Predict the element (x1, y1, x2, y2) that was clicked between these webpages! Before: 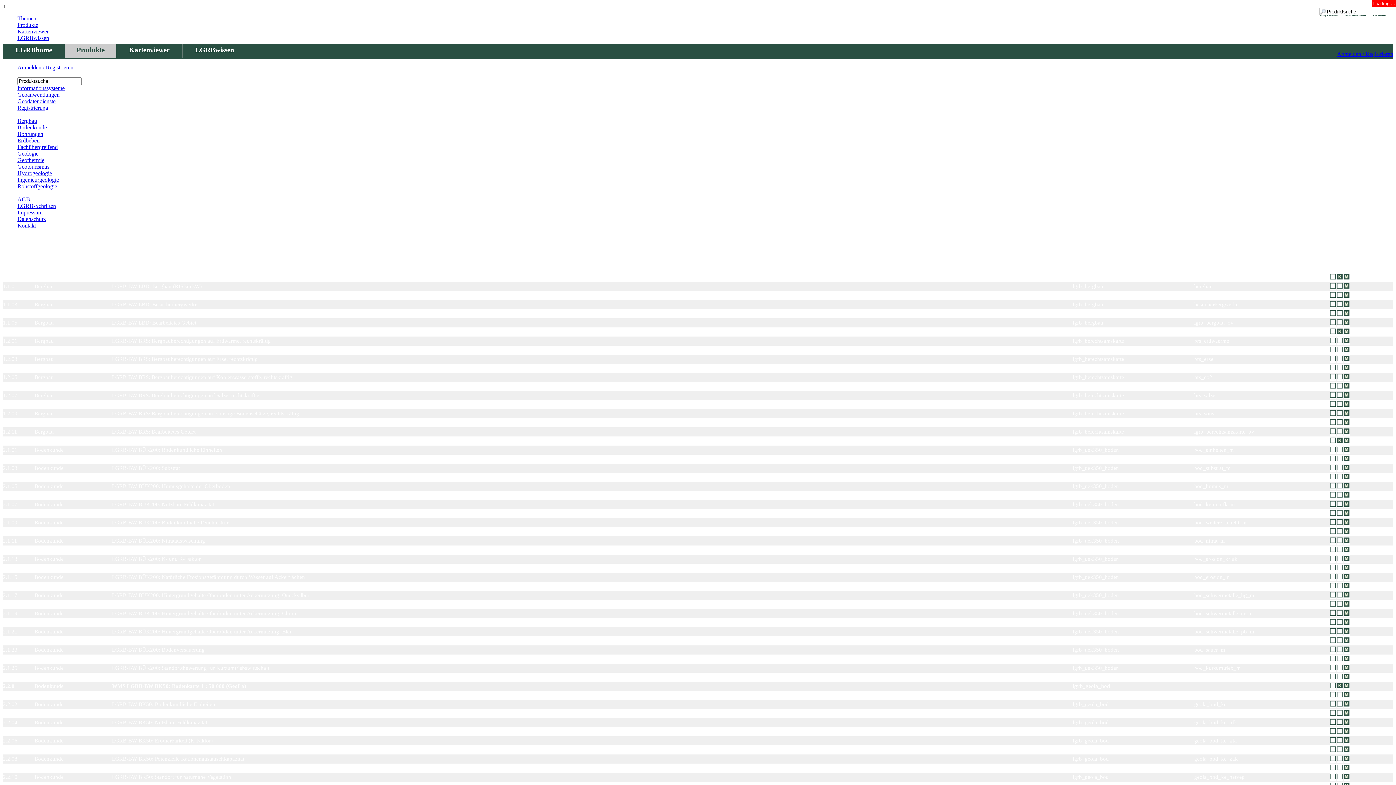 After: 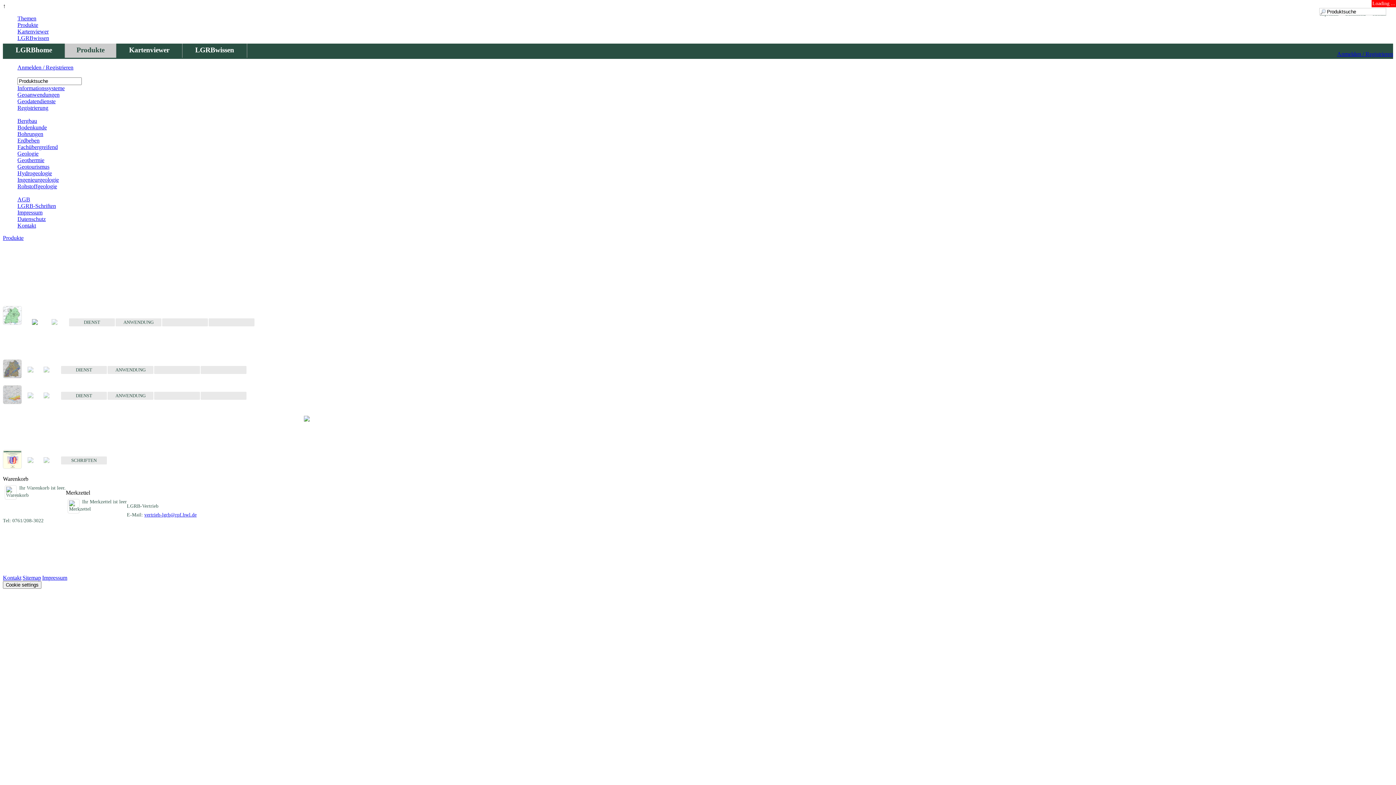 Action: bbox: (17, 157, 44, 163) label: Geothermie